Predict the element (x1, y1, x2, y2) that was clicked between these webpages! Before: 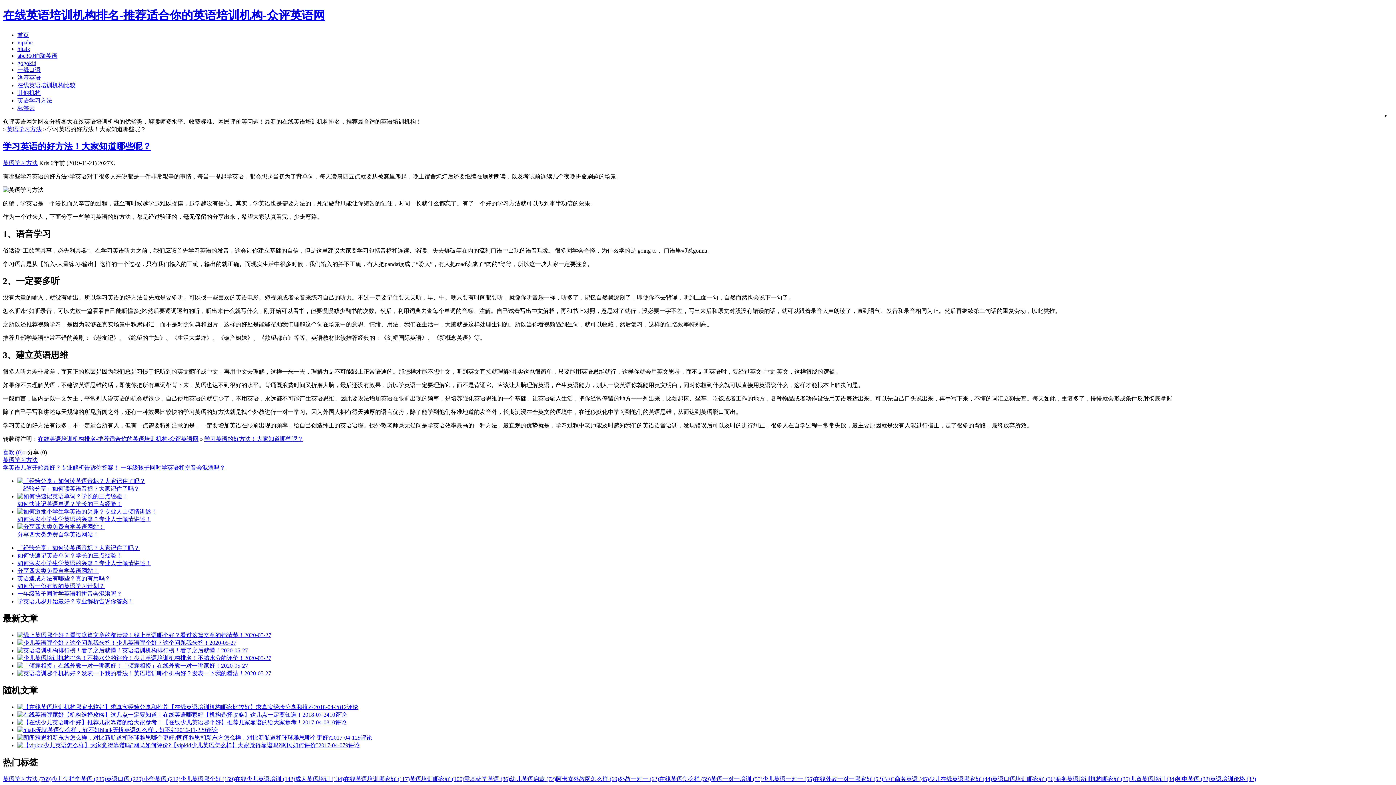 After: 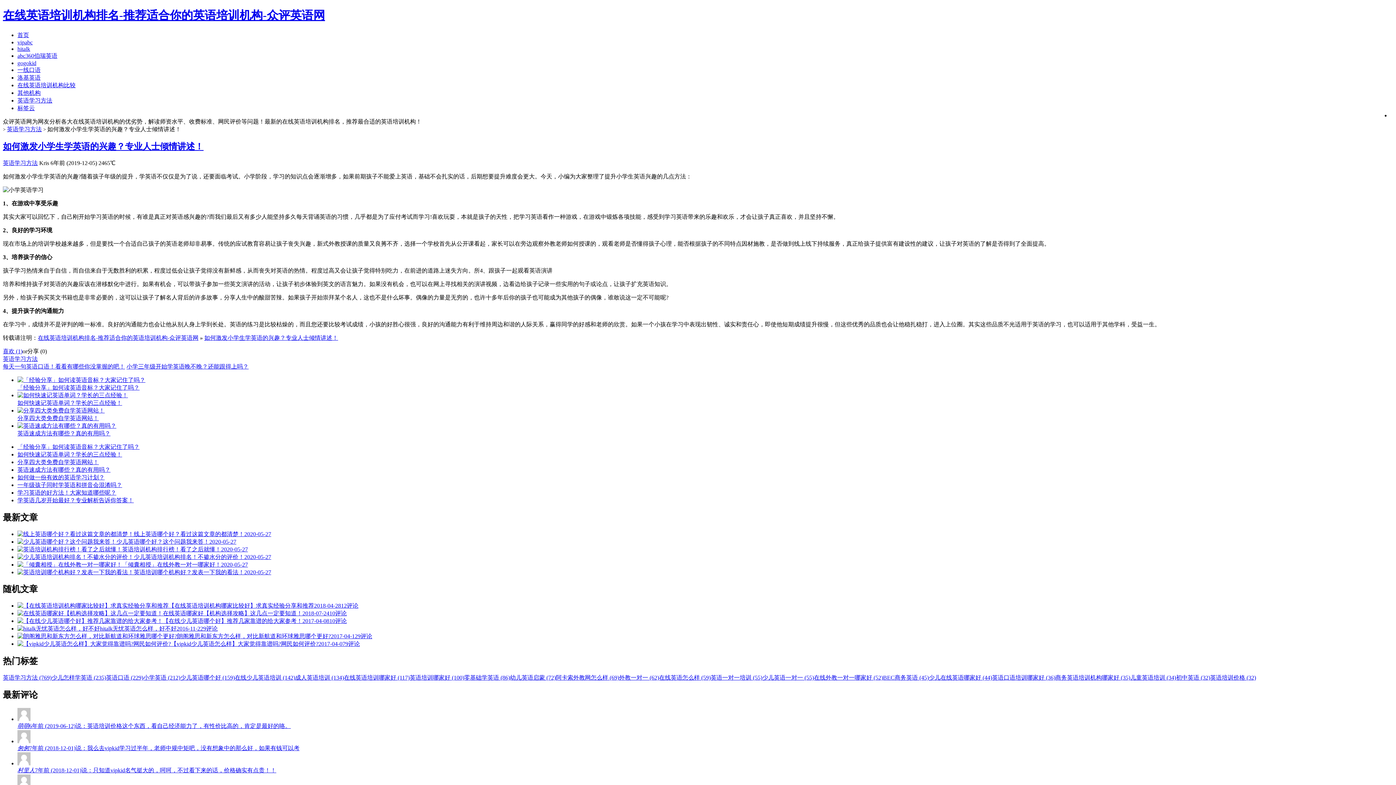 Action: label: 如何激发小学生学英语的兴趣？专业人士倾情讲述！ bbox: (17, 560, 151, 566)